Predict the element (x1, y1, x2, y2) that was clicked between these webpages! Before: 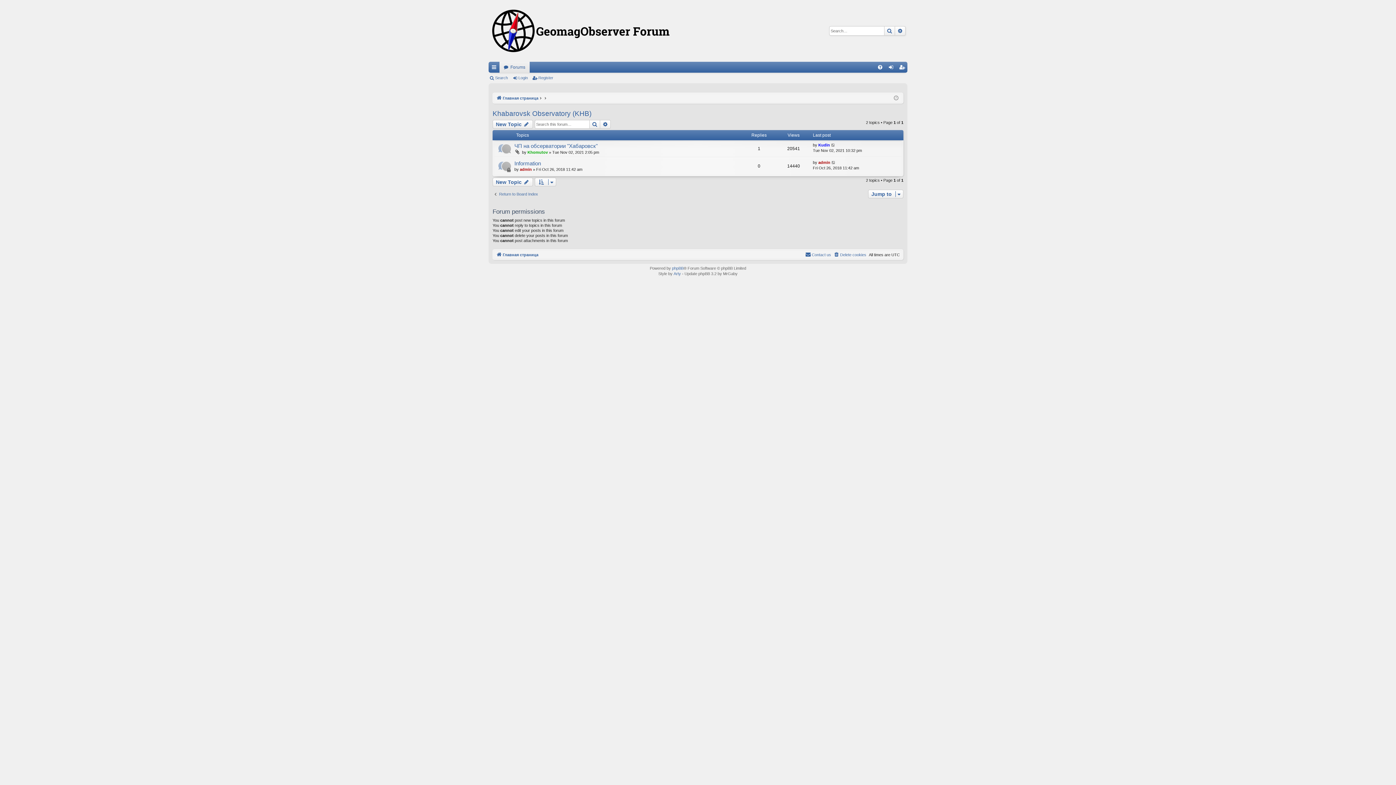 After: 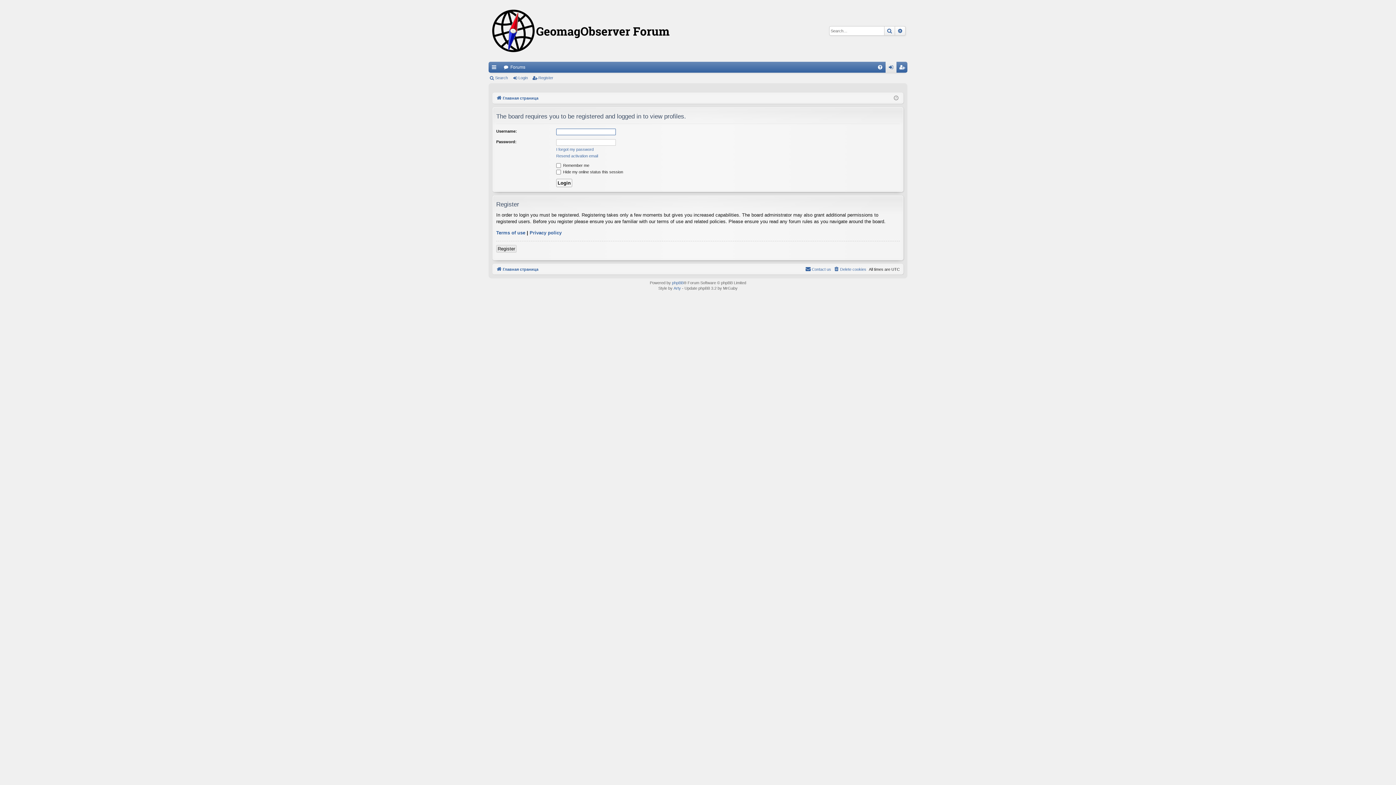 Action: label: admin bbox: (818, 160, 830, 164)